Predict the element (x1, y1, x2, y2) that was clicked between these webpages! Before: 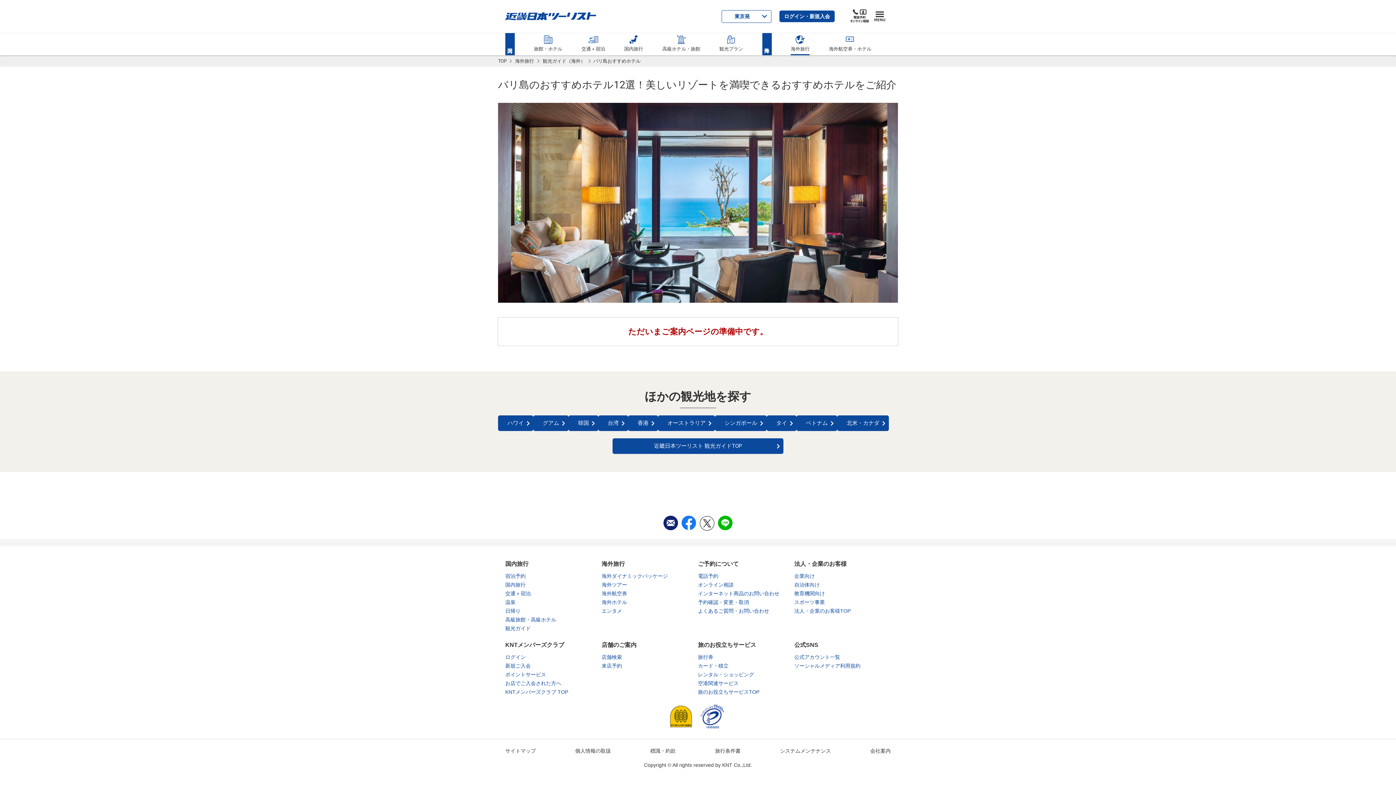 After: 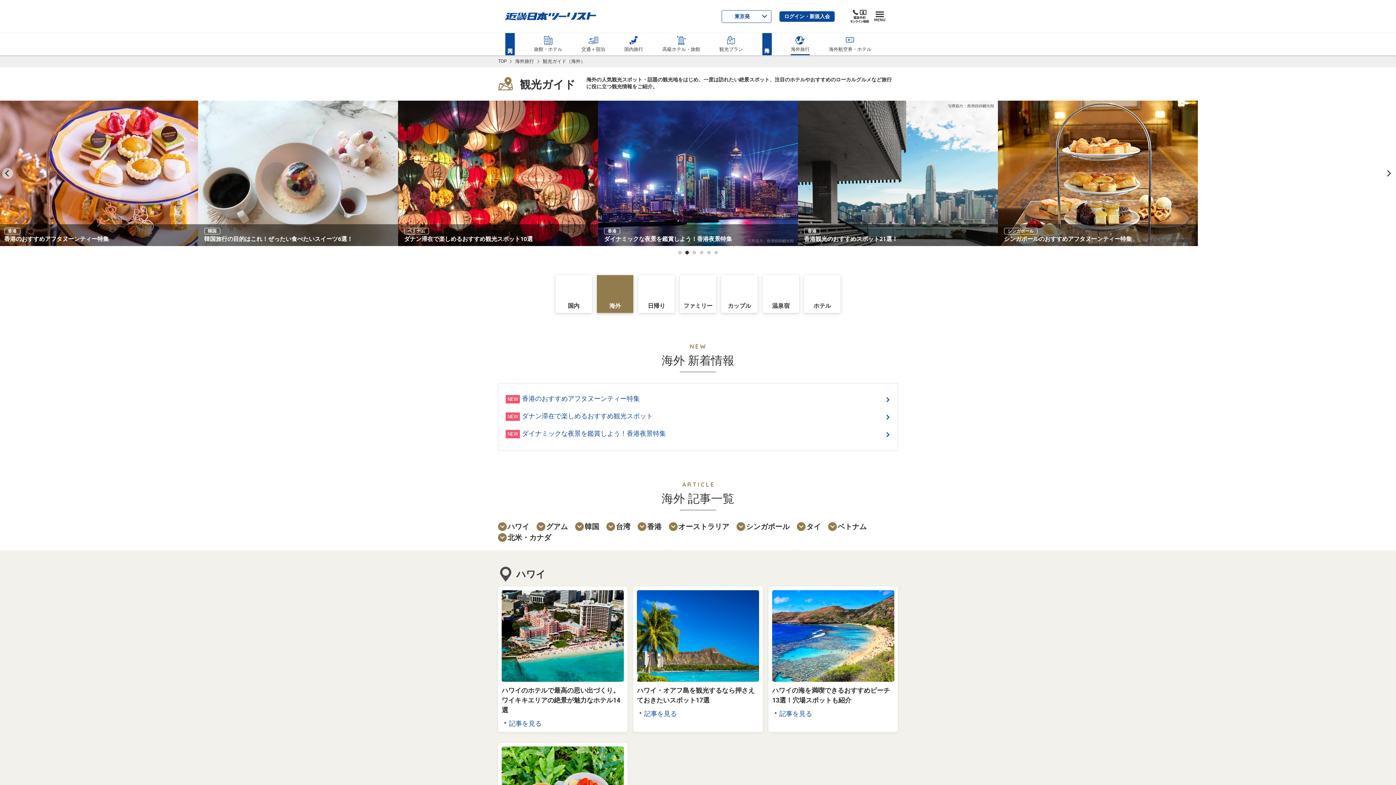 Action: bbox: (612, 438, 783, 454) label: 近畿日本ツーリスト 観光ガイドTOP